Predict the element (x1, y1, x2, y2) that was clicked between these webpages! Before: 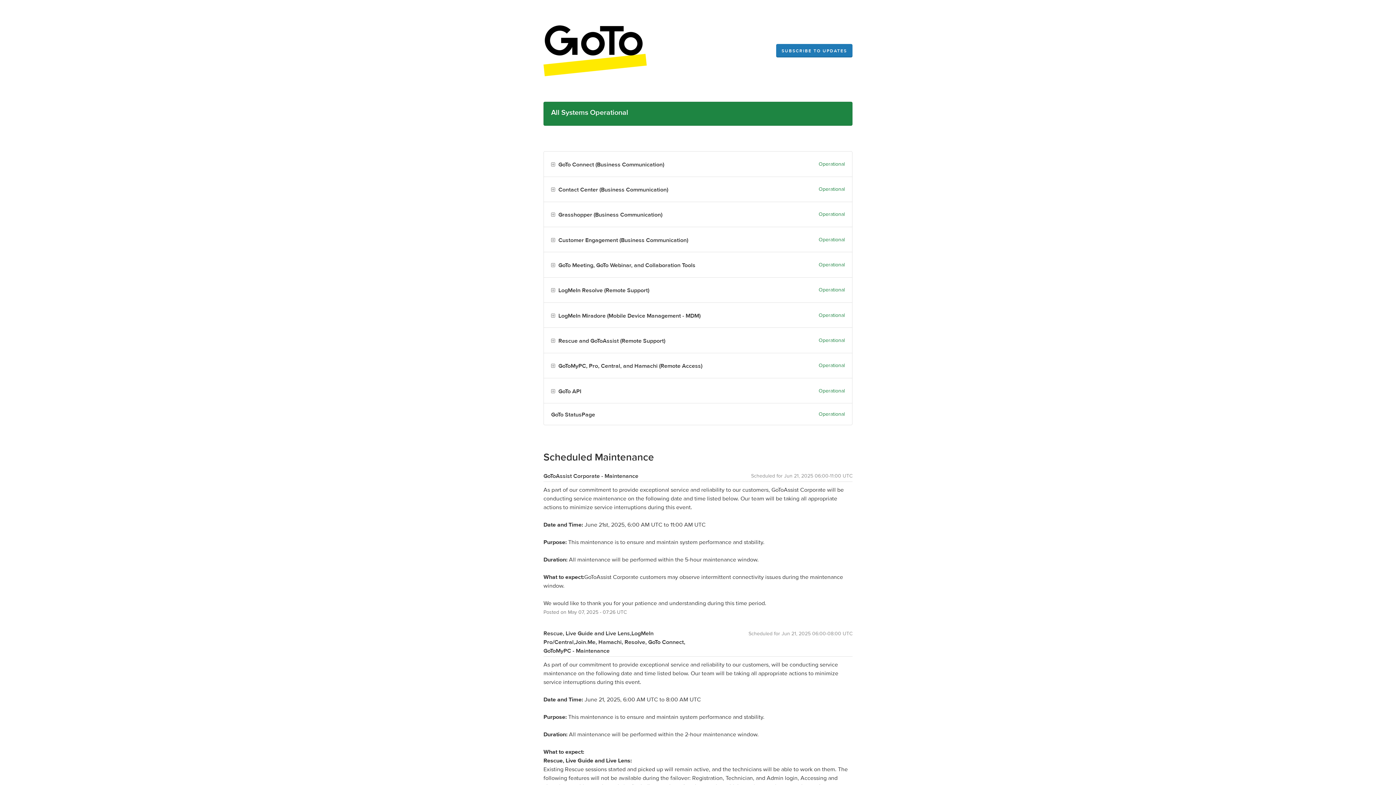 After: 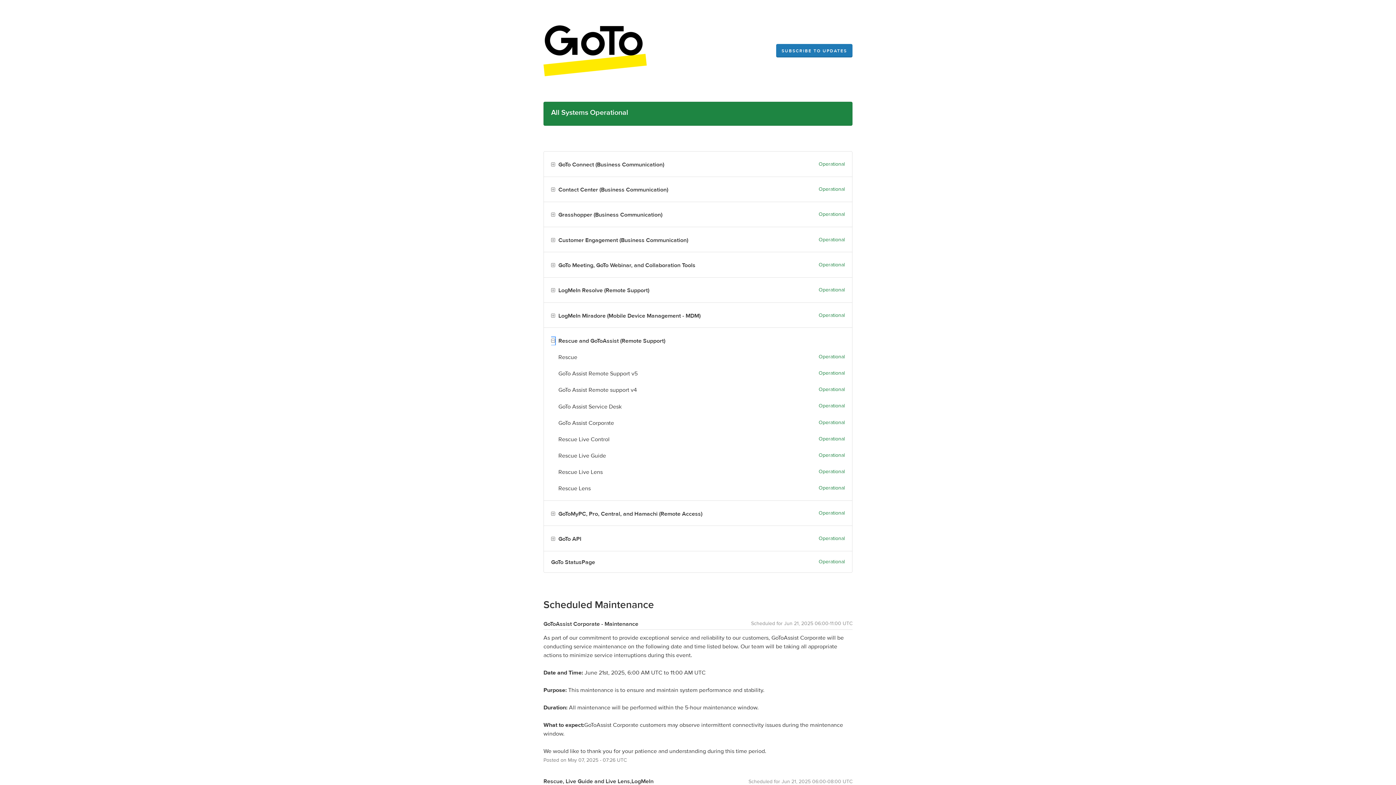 Action: bbox: (551, 337, 555, 345) label: Toggle Rescue and GoToAssist (Remote Support)